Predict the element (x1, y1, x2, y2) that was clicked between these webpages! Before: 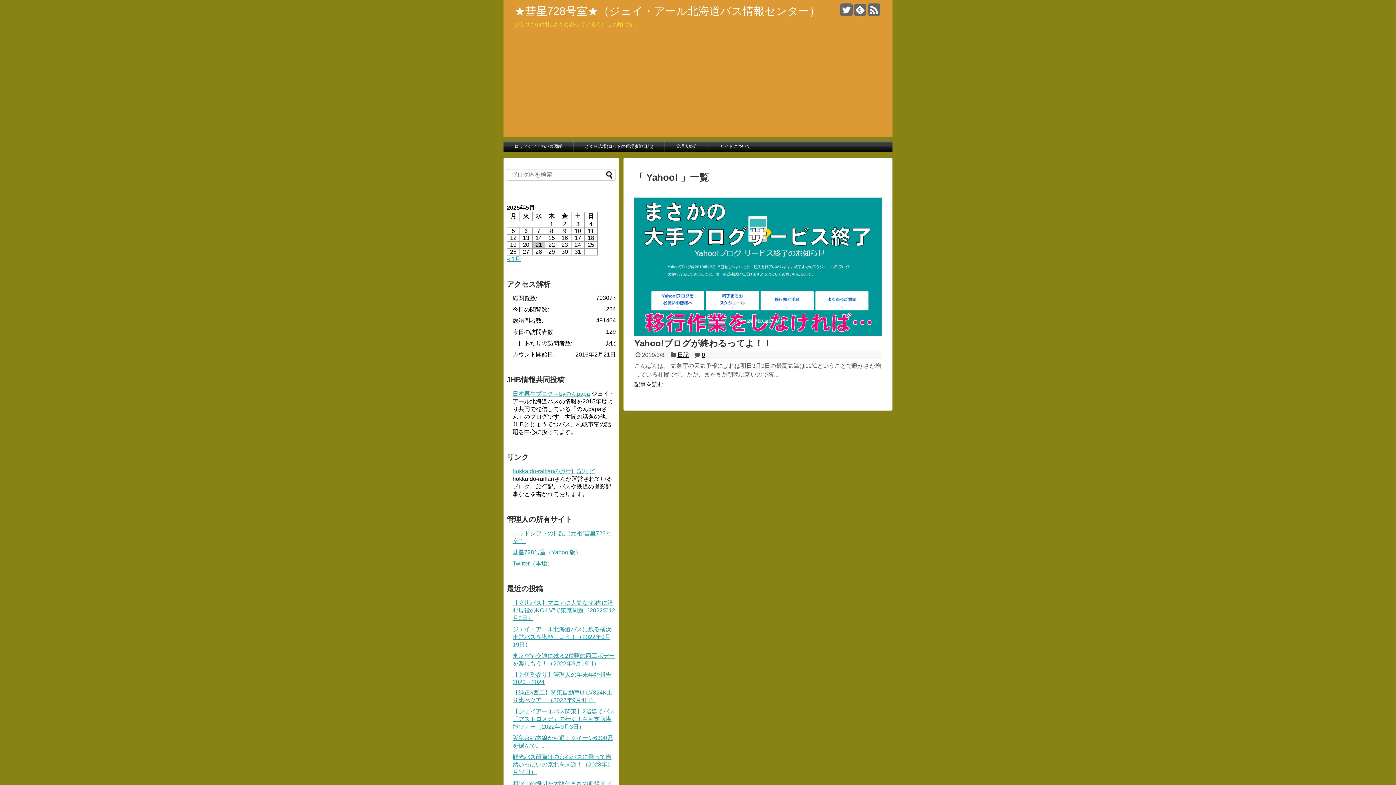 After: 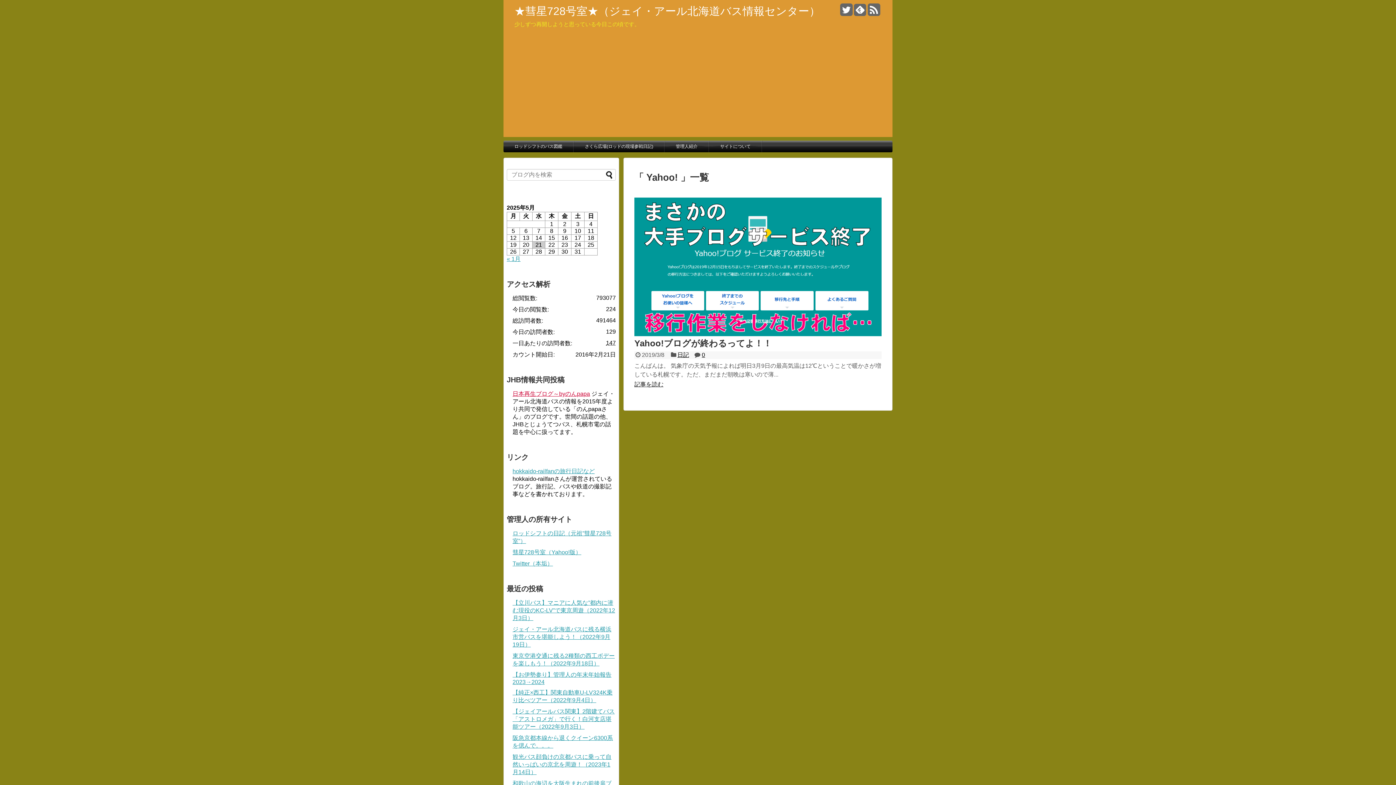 Action: label: 日本再生ブログ～byのんpapa bbox: (512, 390, 590, 397)